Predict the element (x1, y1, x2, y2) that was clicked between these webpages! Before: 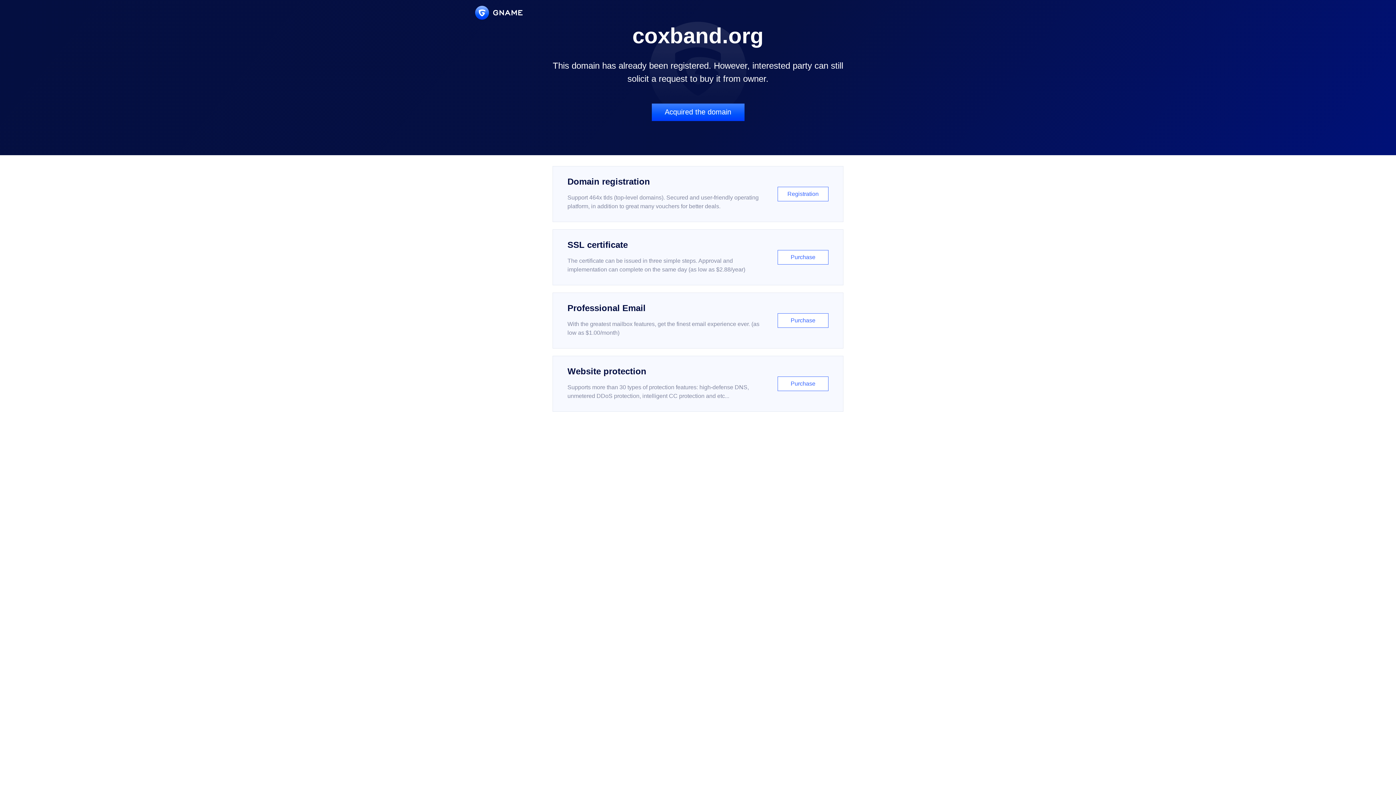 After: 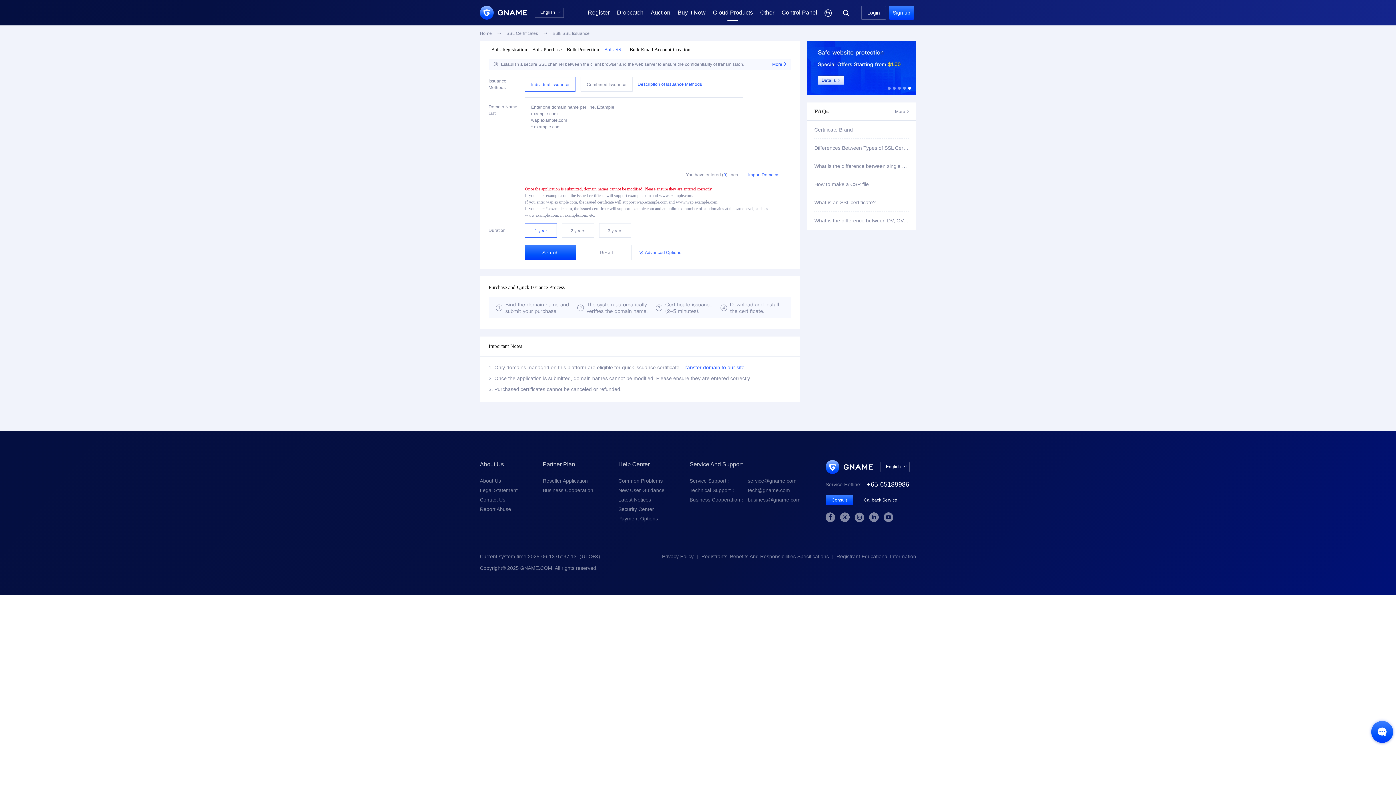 Action: label: SSL certificate

The certificate can be issued in three simple steps. Approval and implementation can complete on the same day (as low as $2.88/year)

Purchase bbox: (552, 229, 843, 285)